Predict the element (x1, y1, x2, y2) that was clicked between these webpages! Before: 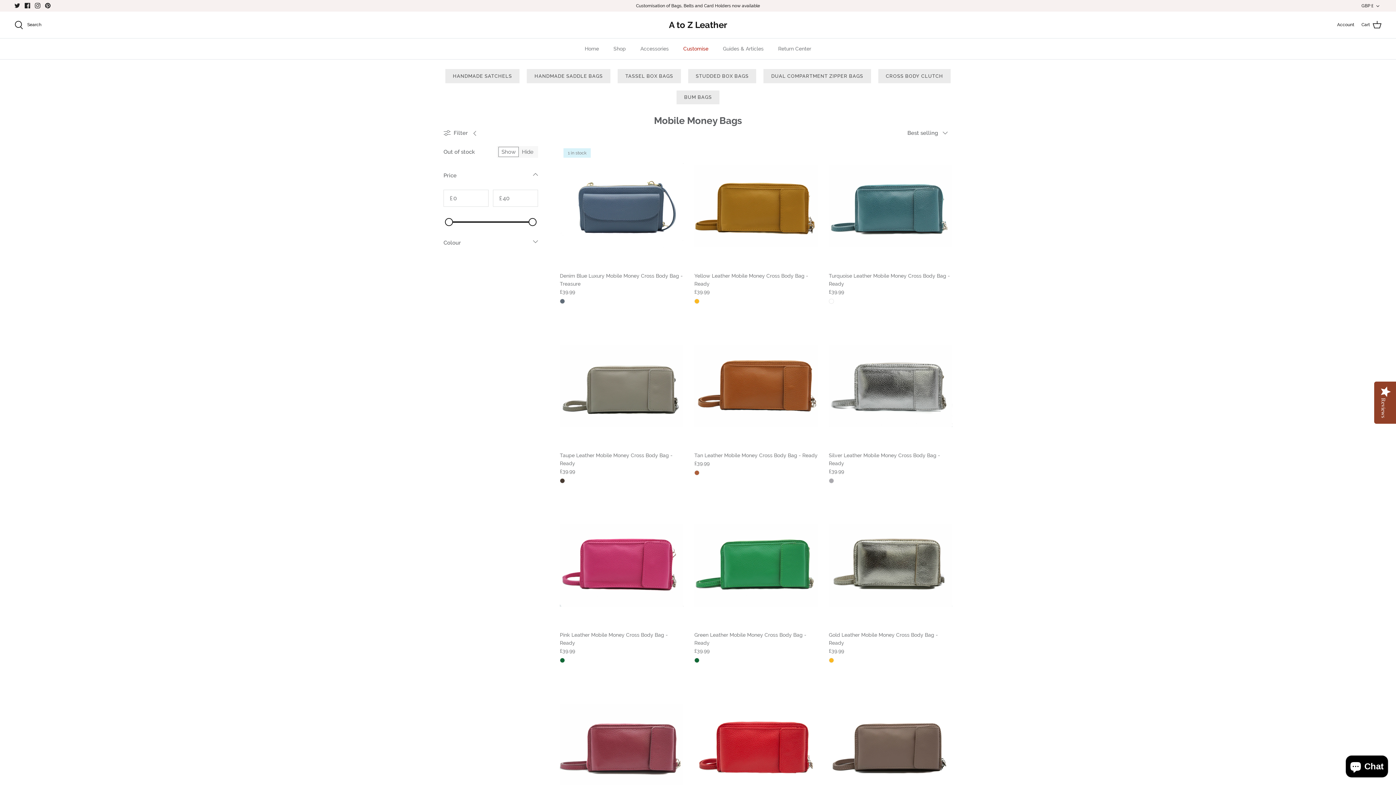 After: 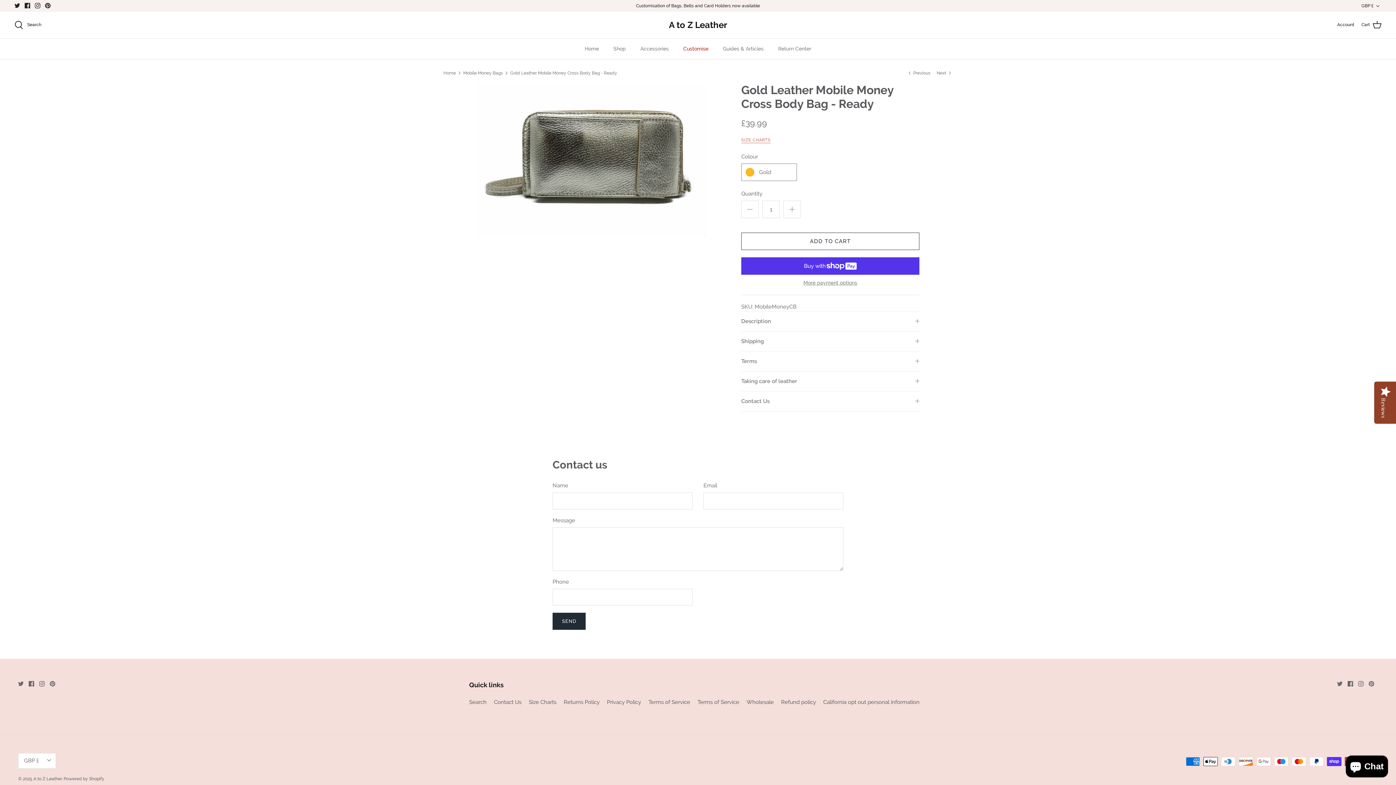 Action: label: Gold Leather Mobile Money Cross Body Bag - Ready
£39.99 bbox: (829, 631, 952, 655)